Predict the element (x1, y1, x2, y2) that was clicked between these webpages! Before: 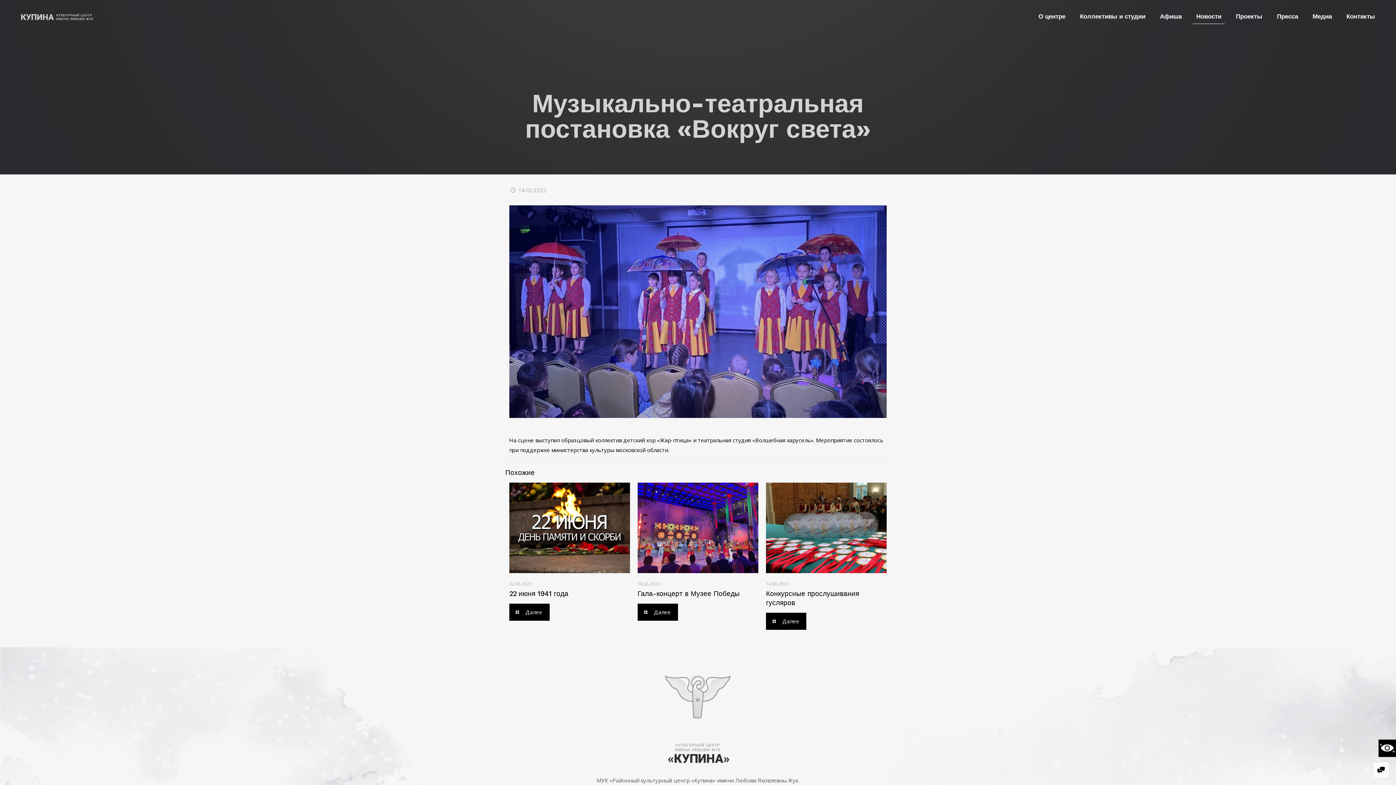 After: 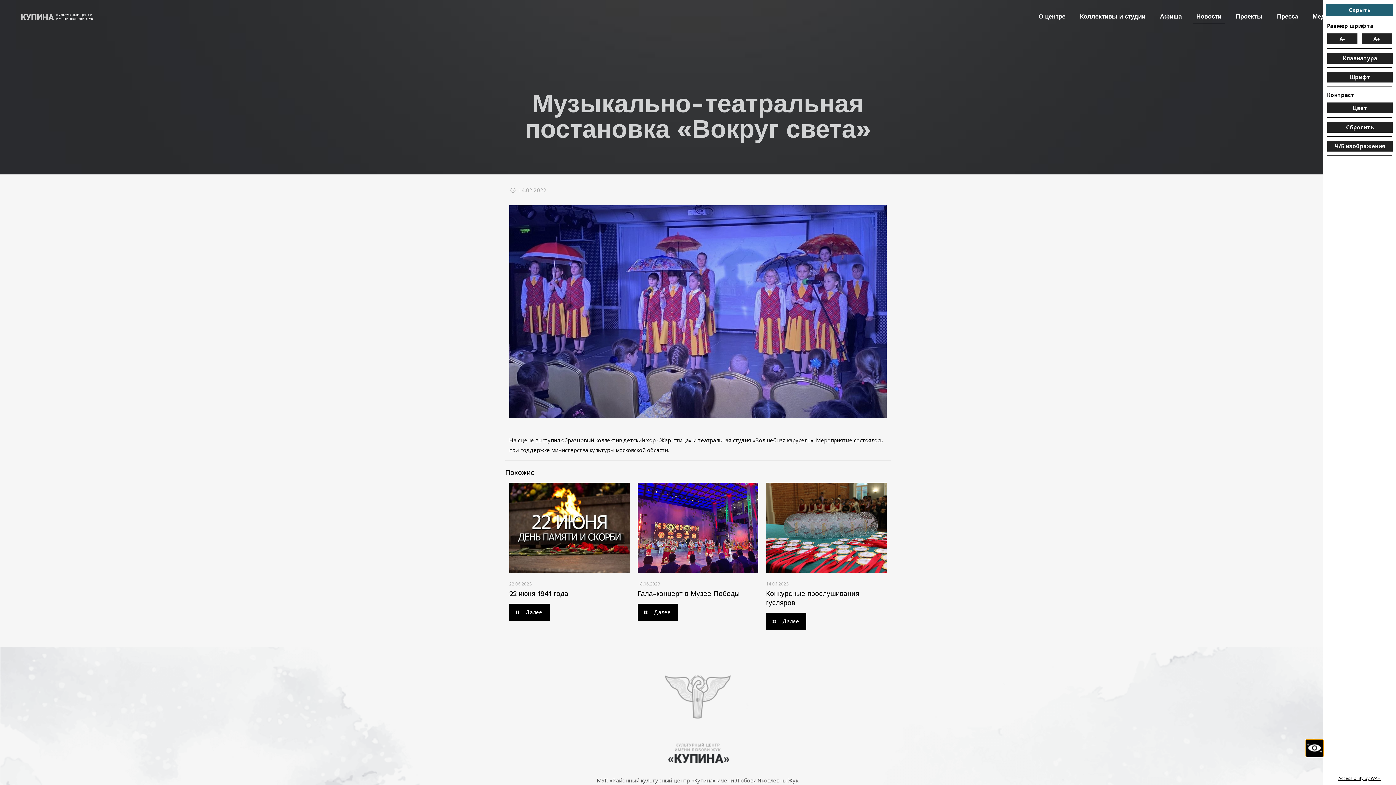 Action: label: Accessibility Helper sidebar bbox: (1378, 740, 1396, 757)